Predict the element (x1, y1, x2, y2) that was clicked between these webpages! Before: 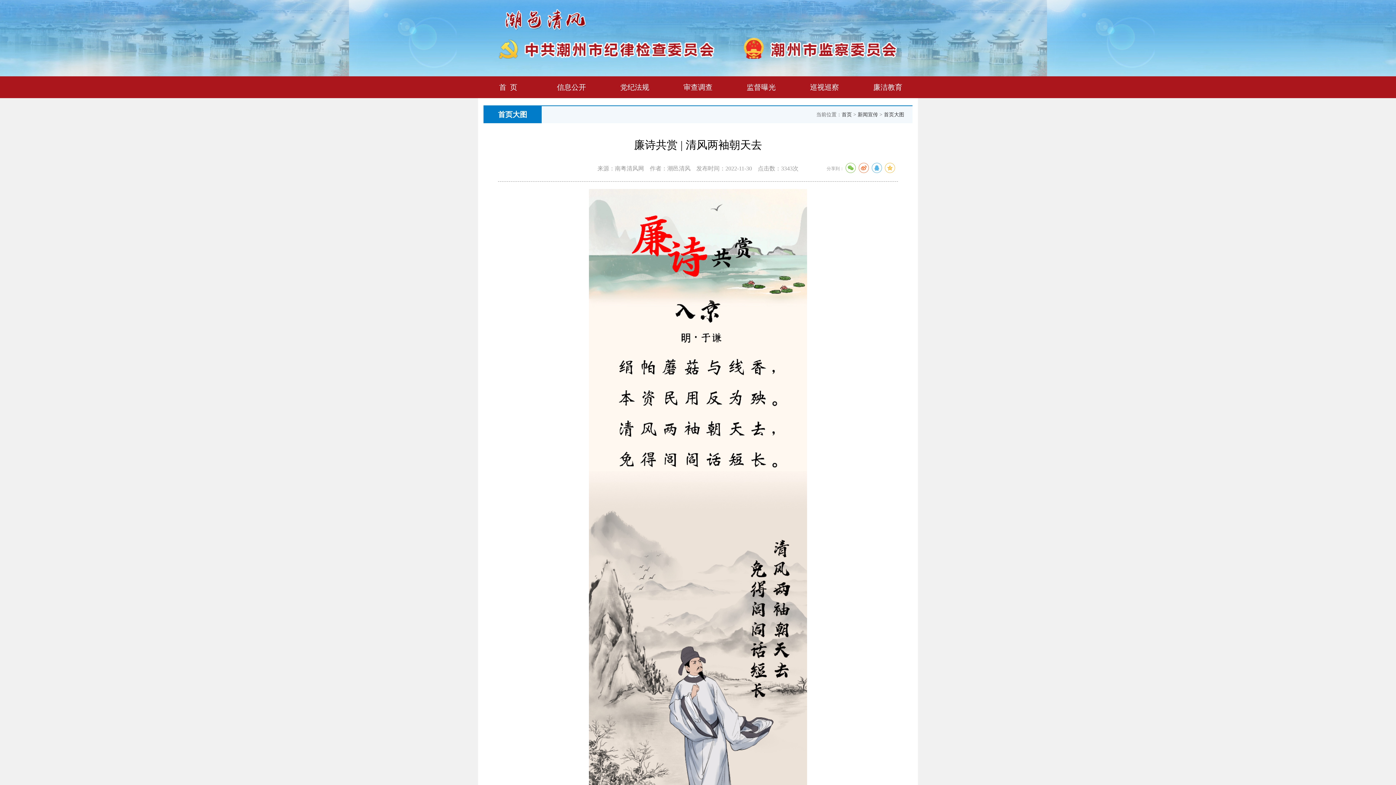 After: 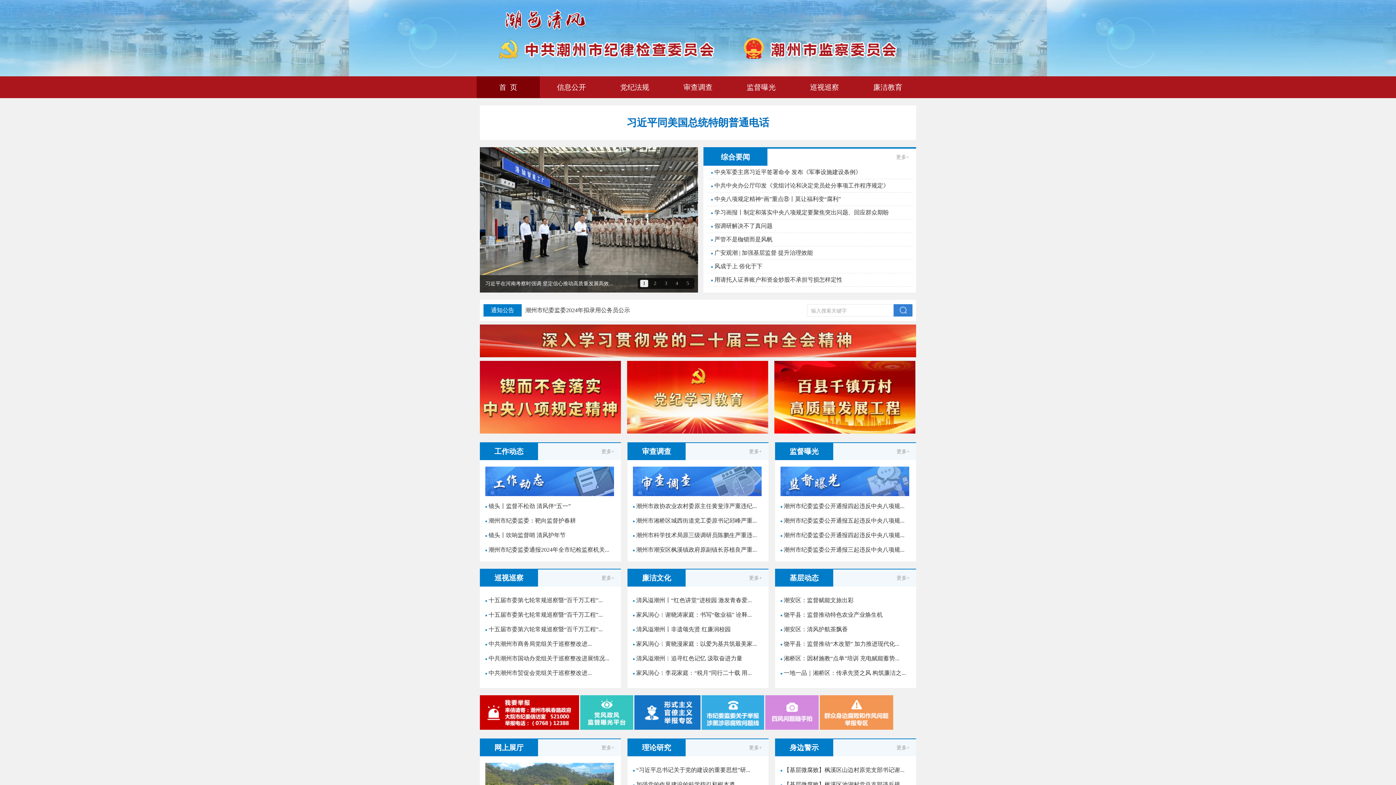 Action: bbox: (841, 112, 852, 117) label: 首页